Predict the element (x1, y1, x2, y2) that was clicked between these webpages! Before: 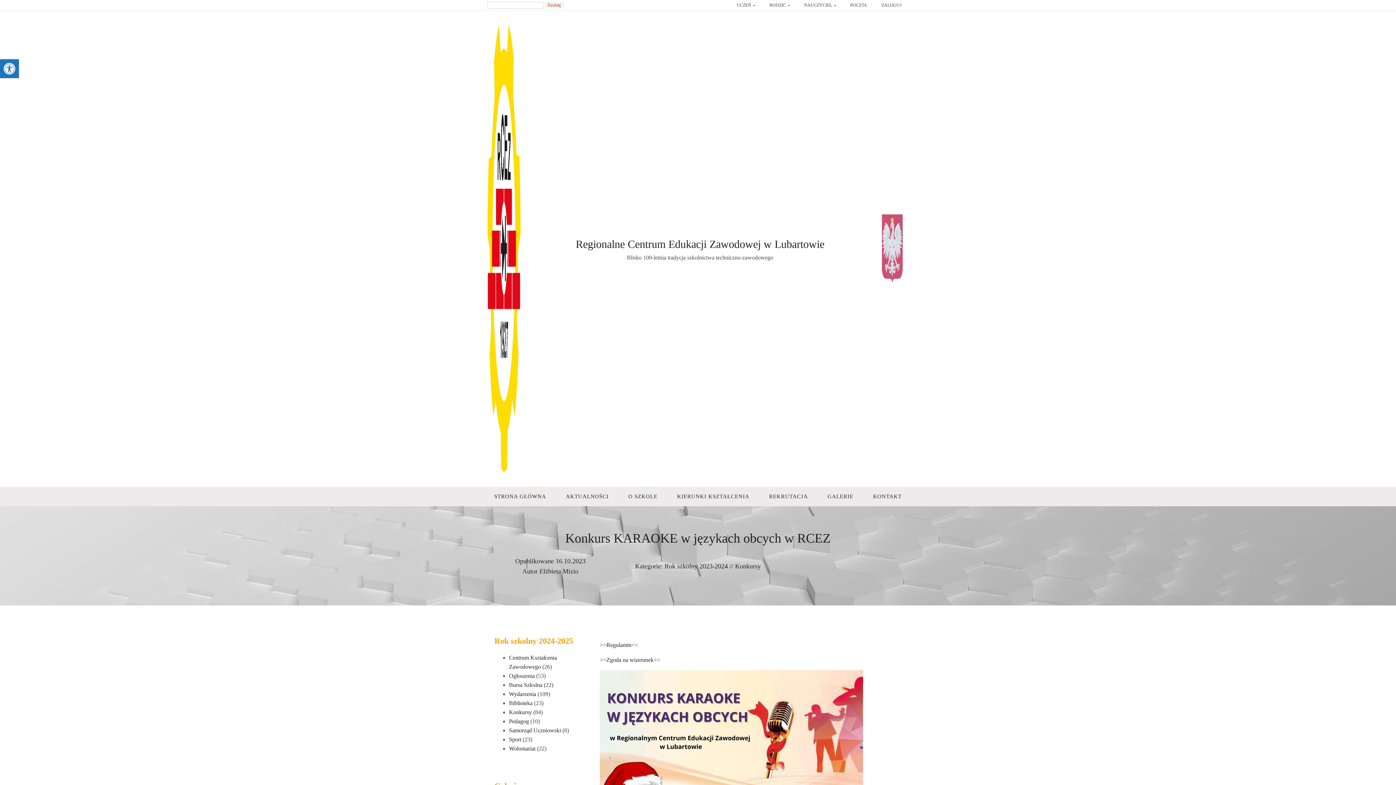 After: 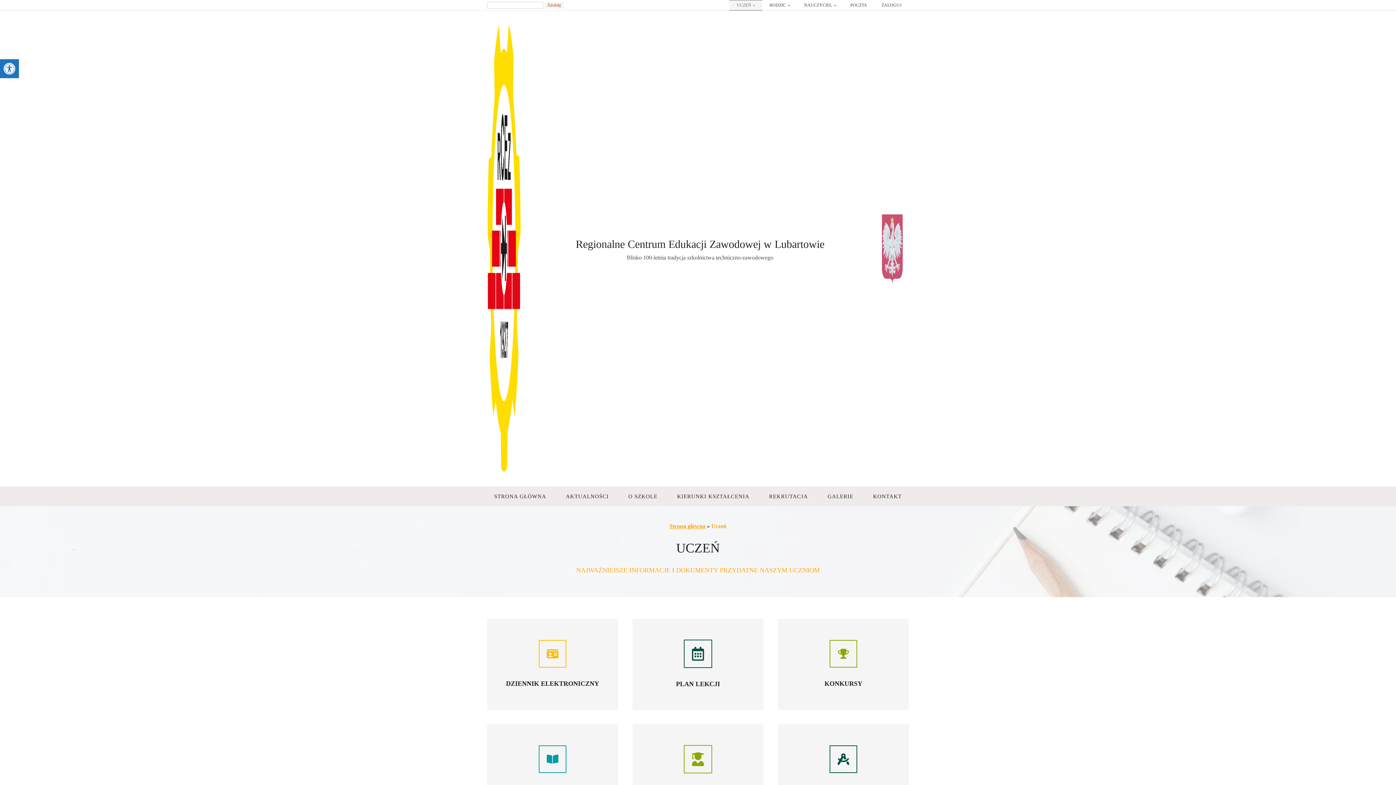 Action: bbox: (729, 0, 762, 10) label: UCZEŃ